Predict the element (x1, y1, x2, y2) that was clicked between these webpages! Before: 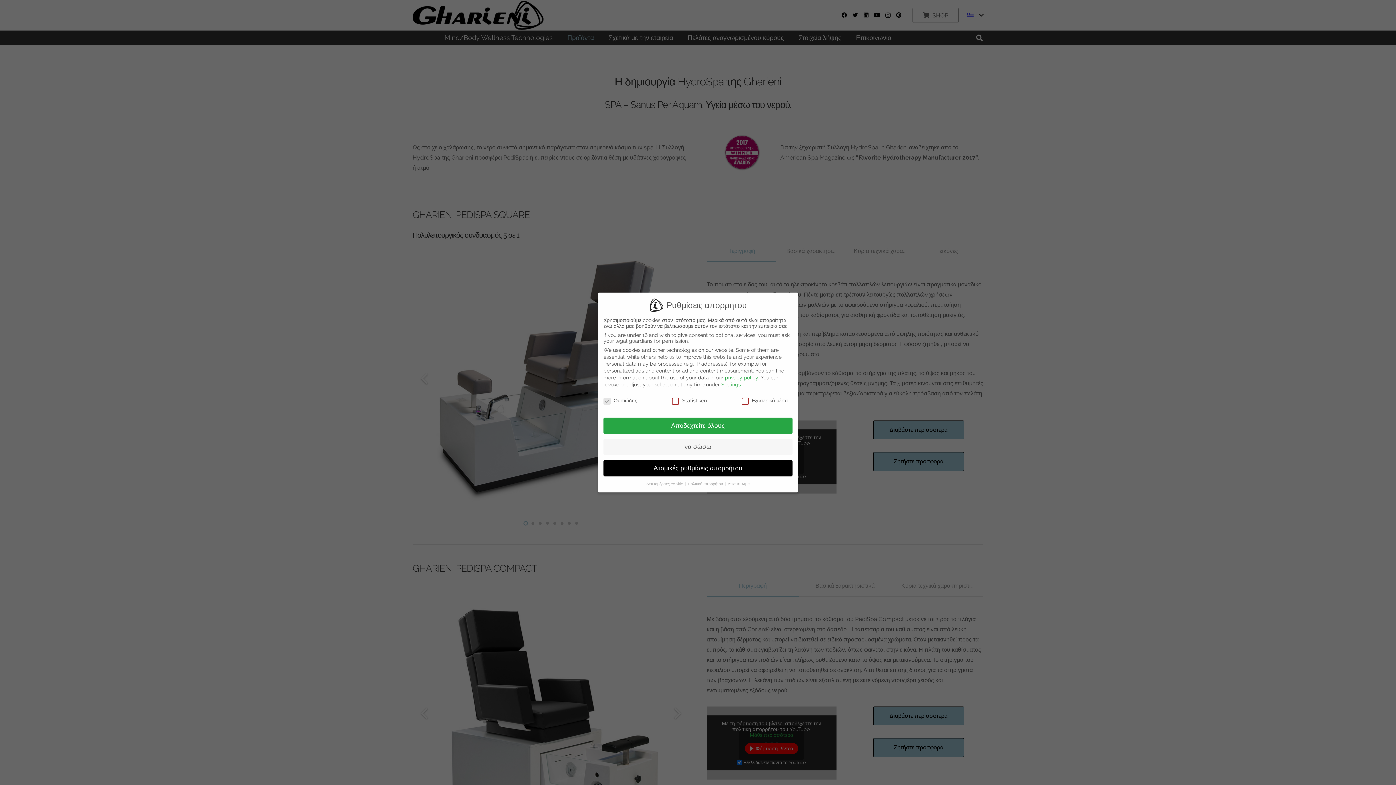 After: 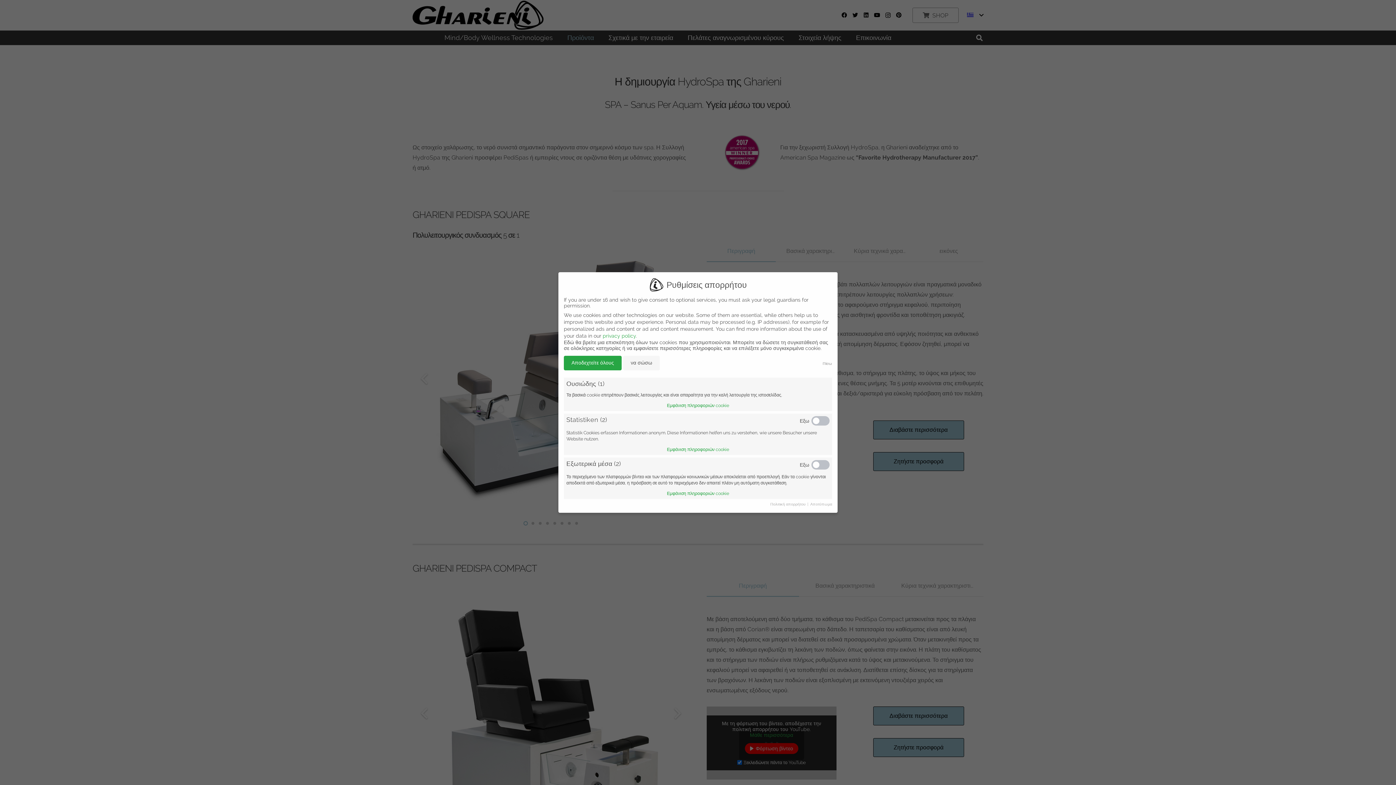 Action: bbox: (646, 481, 684, 486) label: Λεπτομέρειες cookie 